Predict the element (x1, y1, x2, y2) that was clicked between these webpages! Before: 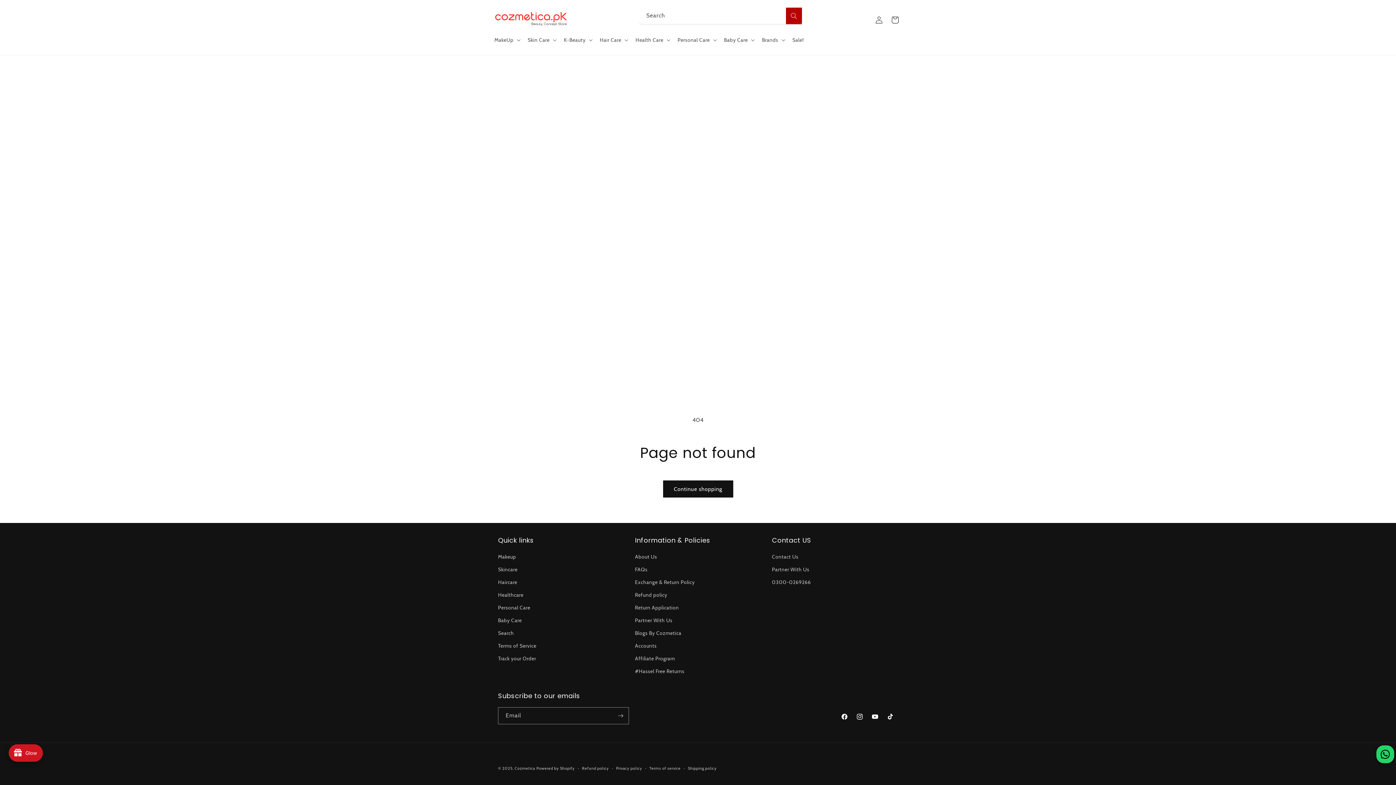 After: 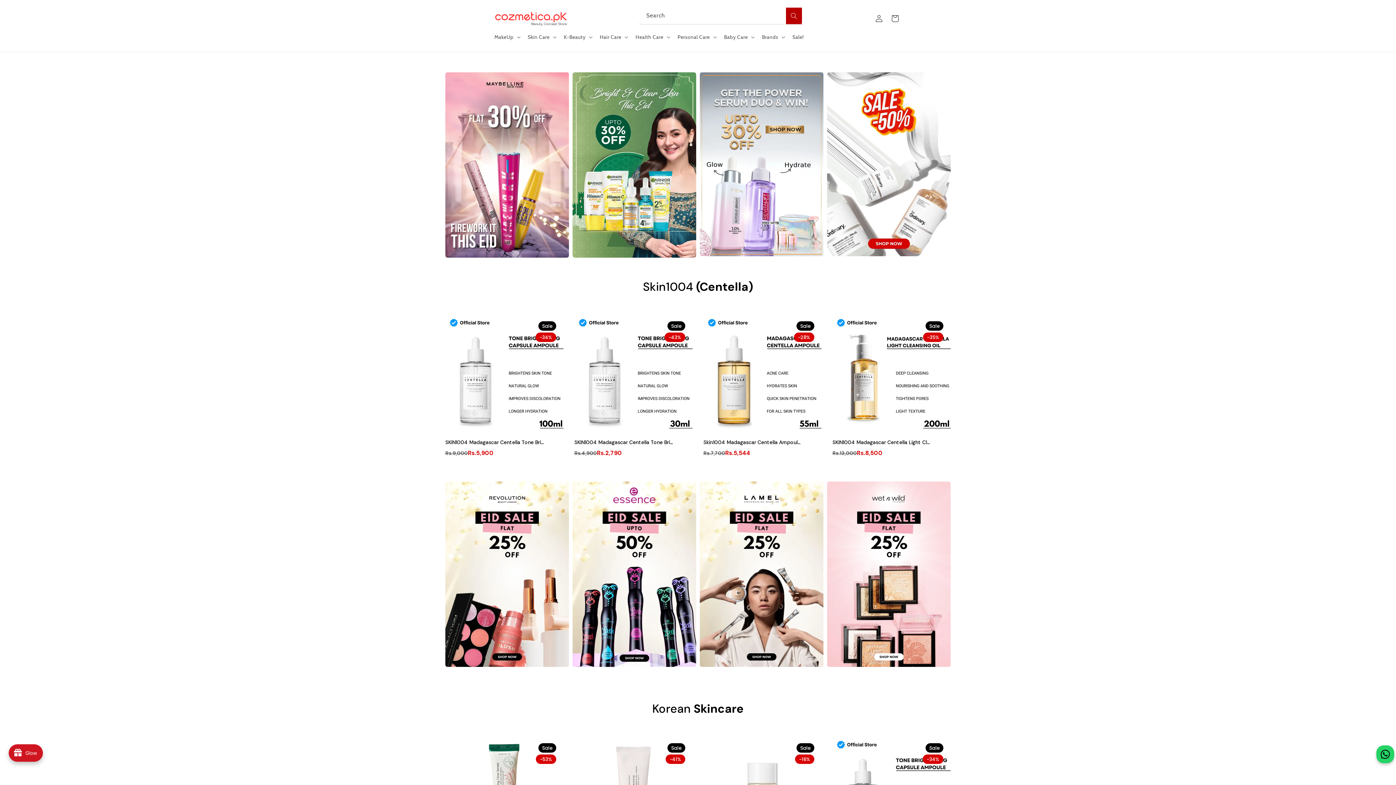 Action: bbox: (491, 7, 570, 32)